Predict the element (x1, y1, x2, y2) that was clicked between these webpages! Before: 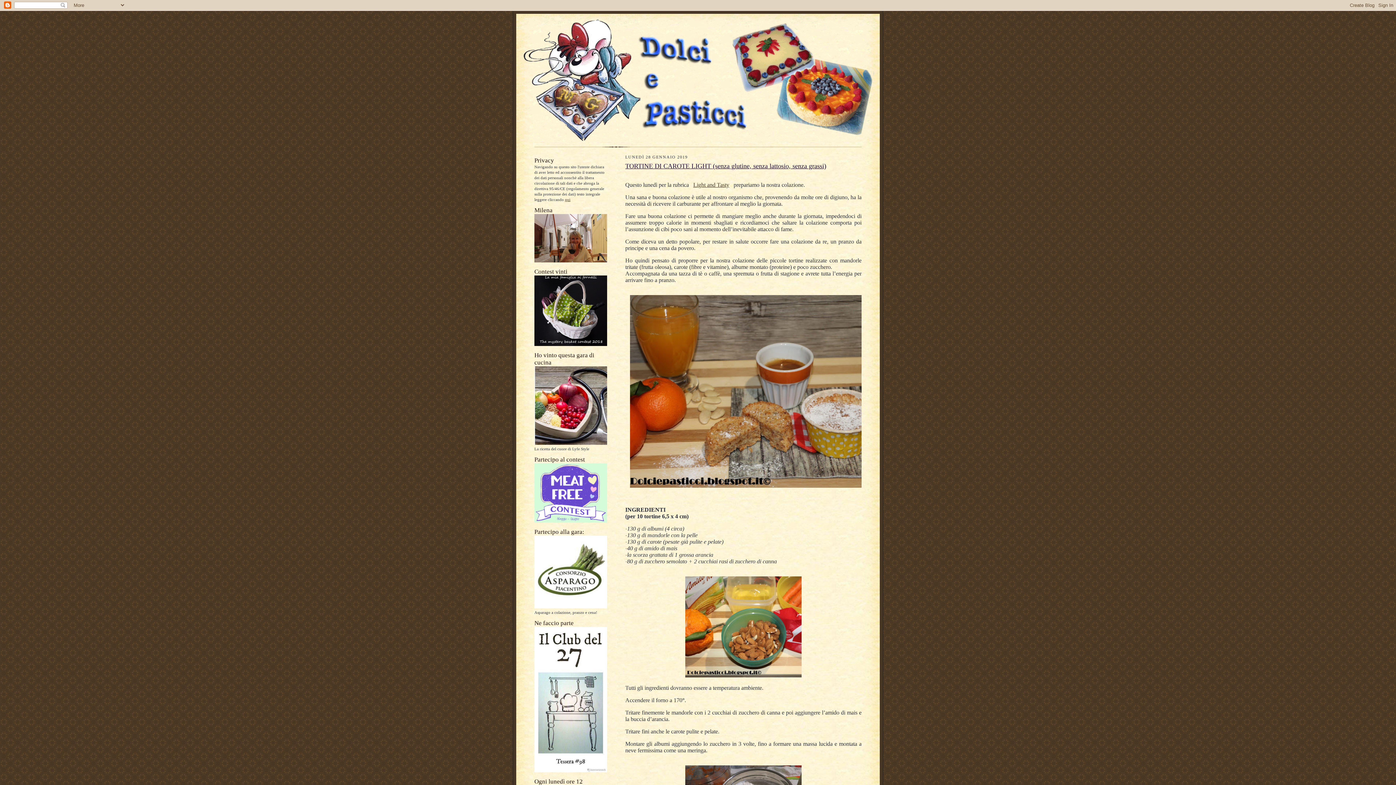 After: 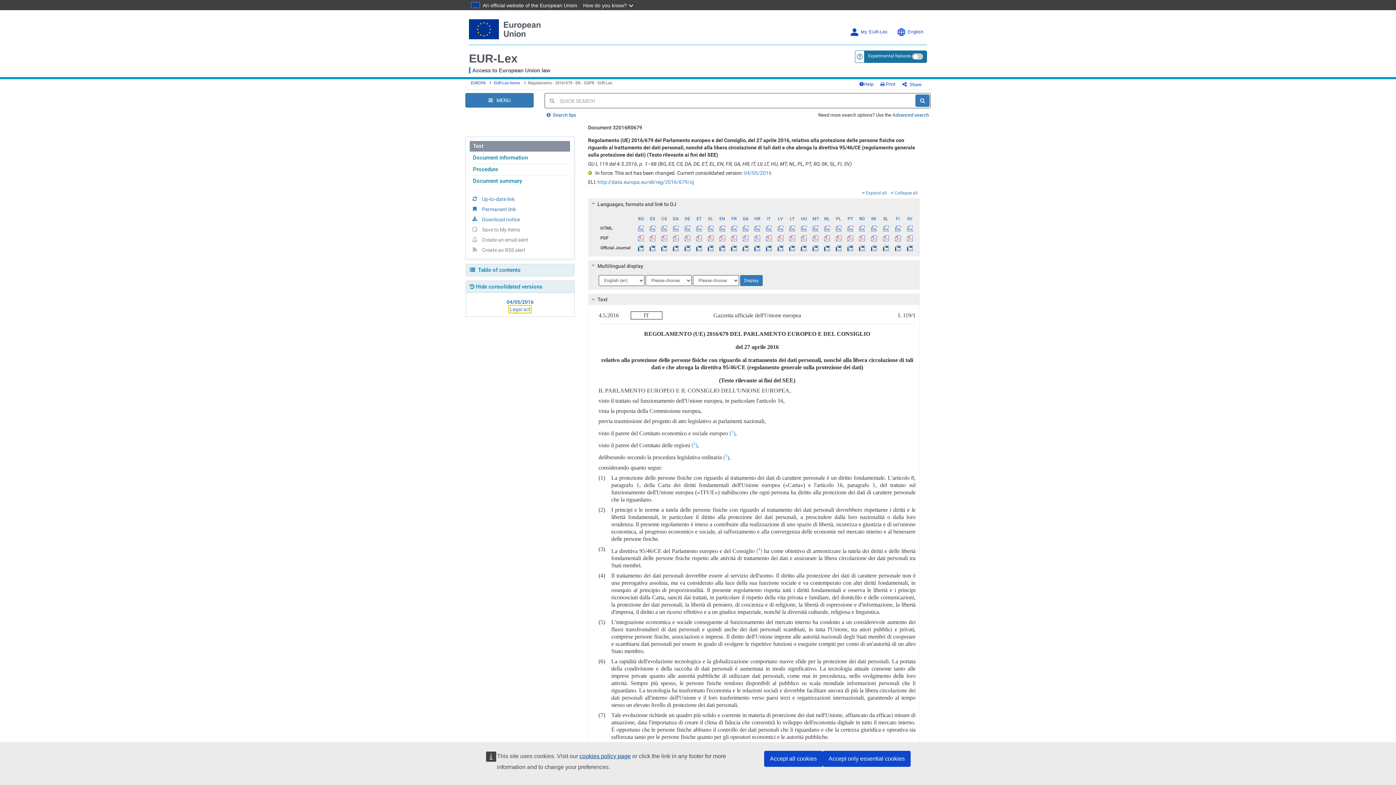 Action: label: qui bbox: (565, 197, 570, 201)